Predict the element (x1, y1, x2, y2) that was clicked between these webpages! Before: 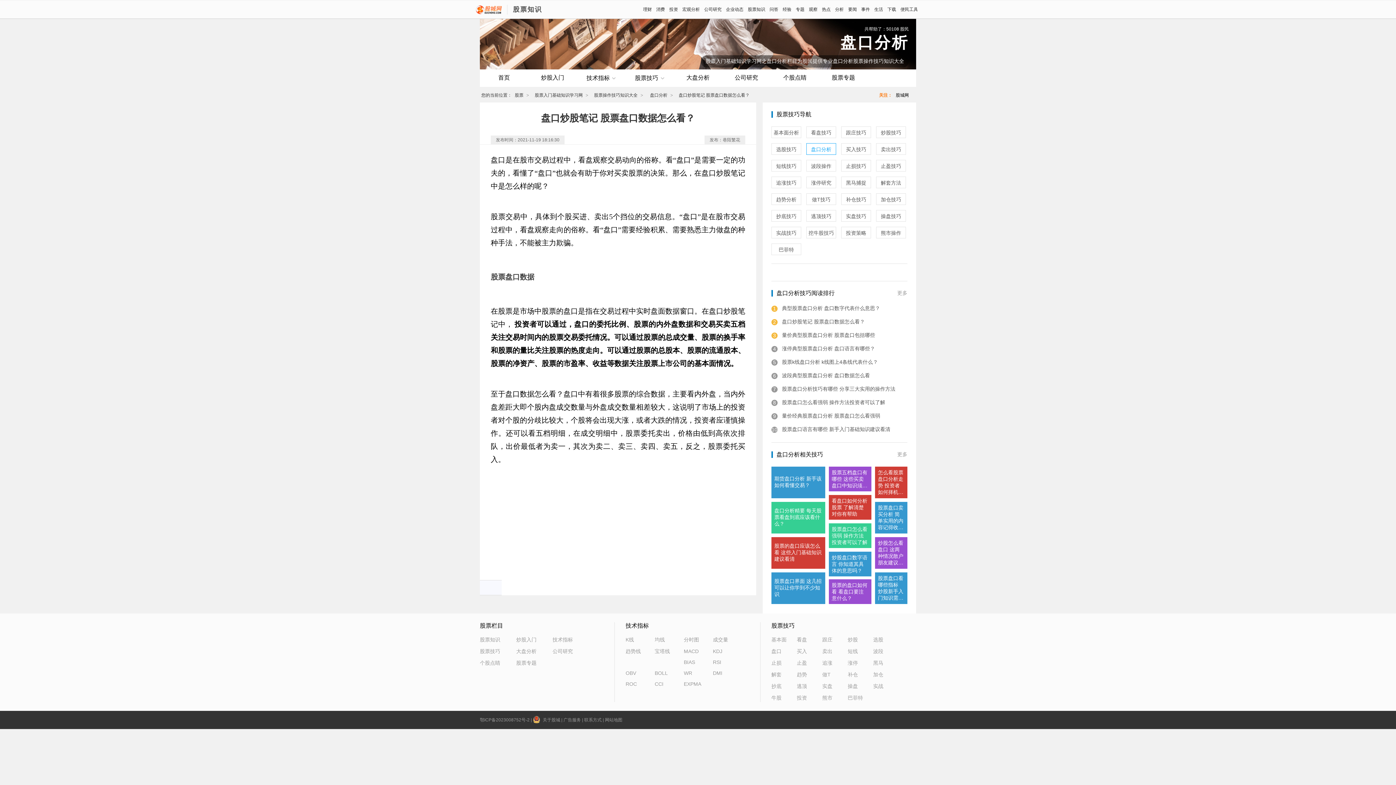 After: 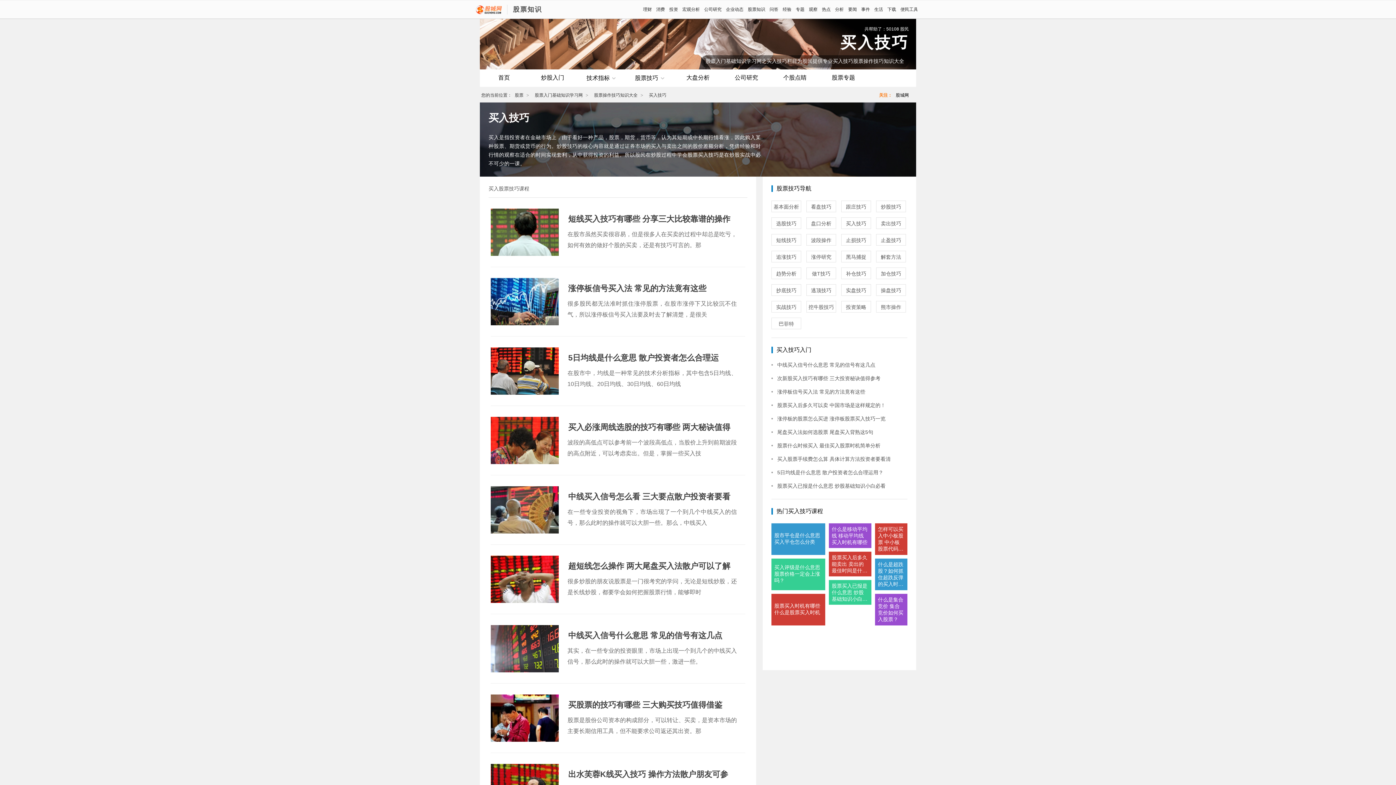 Action: bbox: (797, 648, 807, 655) label: 买入